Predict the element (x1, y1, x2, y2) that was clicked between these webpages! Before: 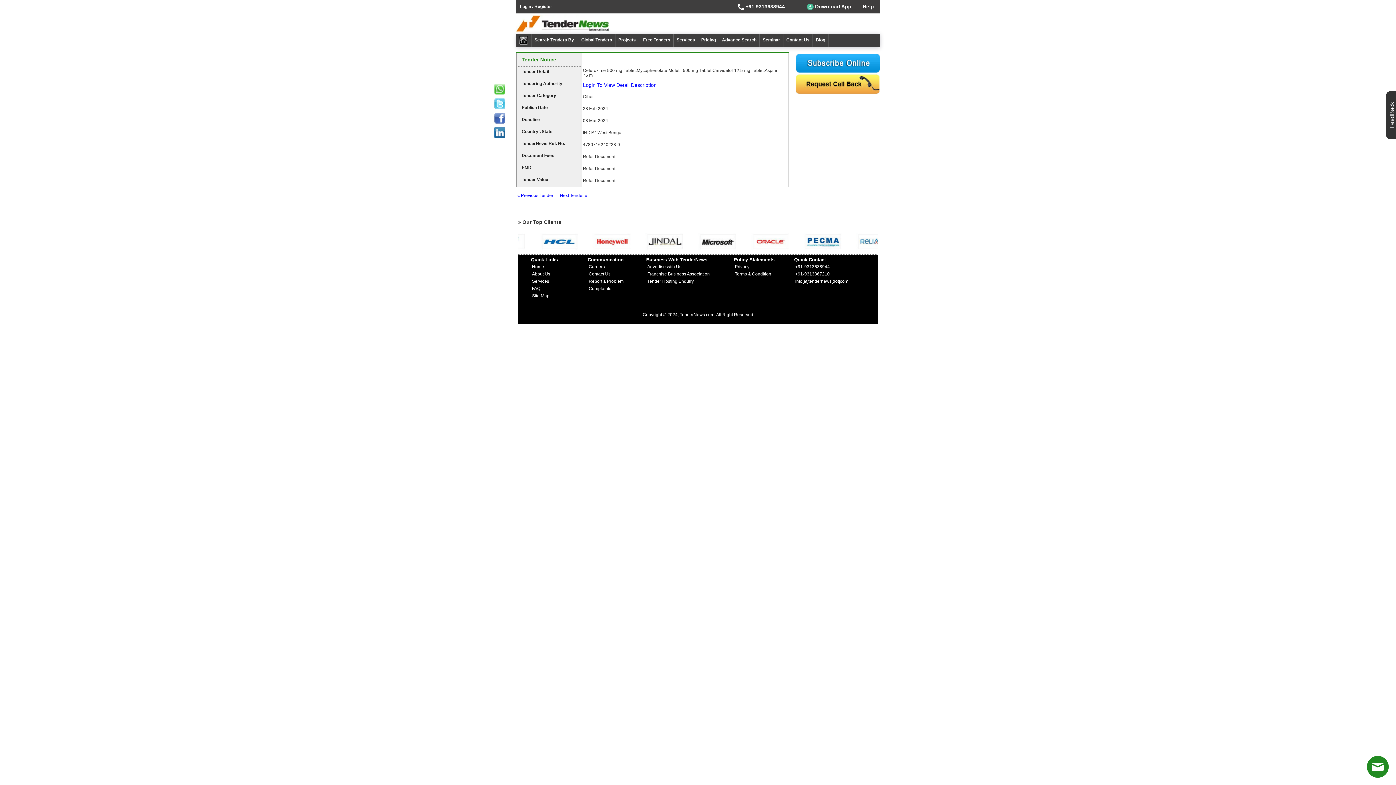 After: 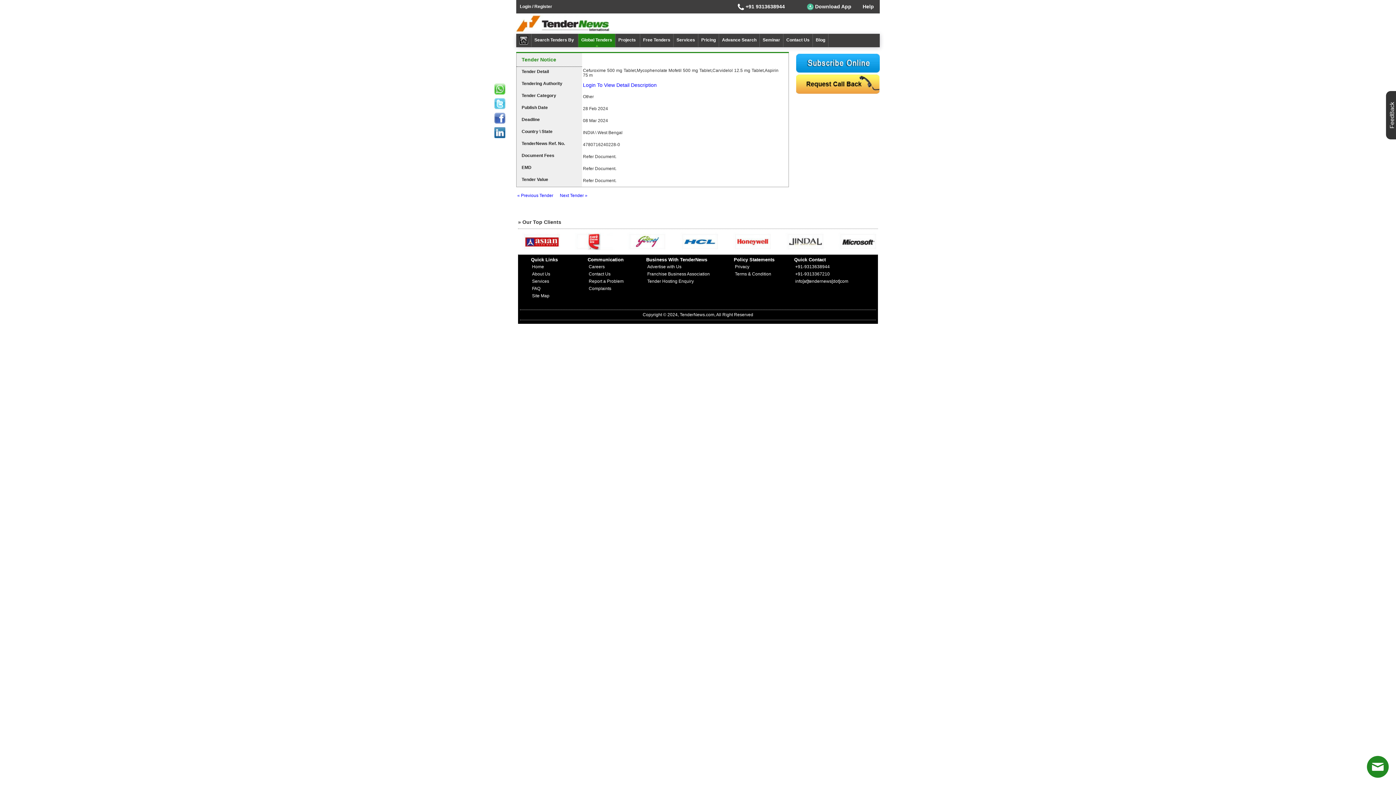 Action: label: Global Tenders bbox: (578, 33, 615, 47)